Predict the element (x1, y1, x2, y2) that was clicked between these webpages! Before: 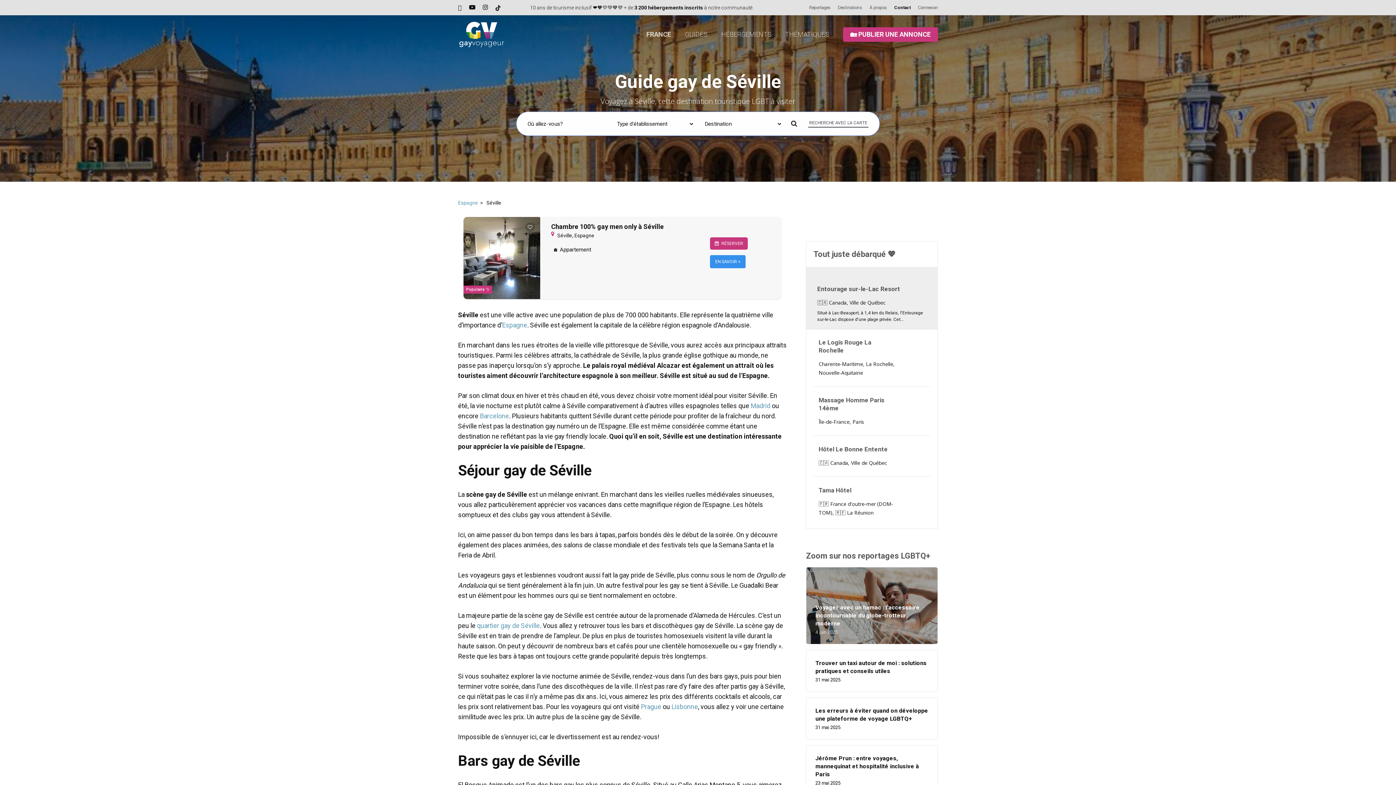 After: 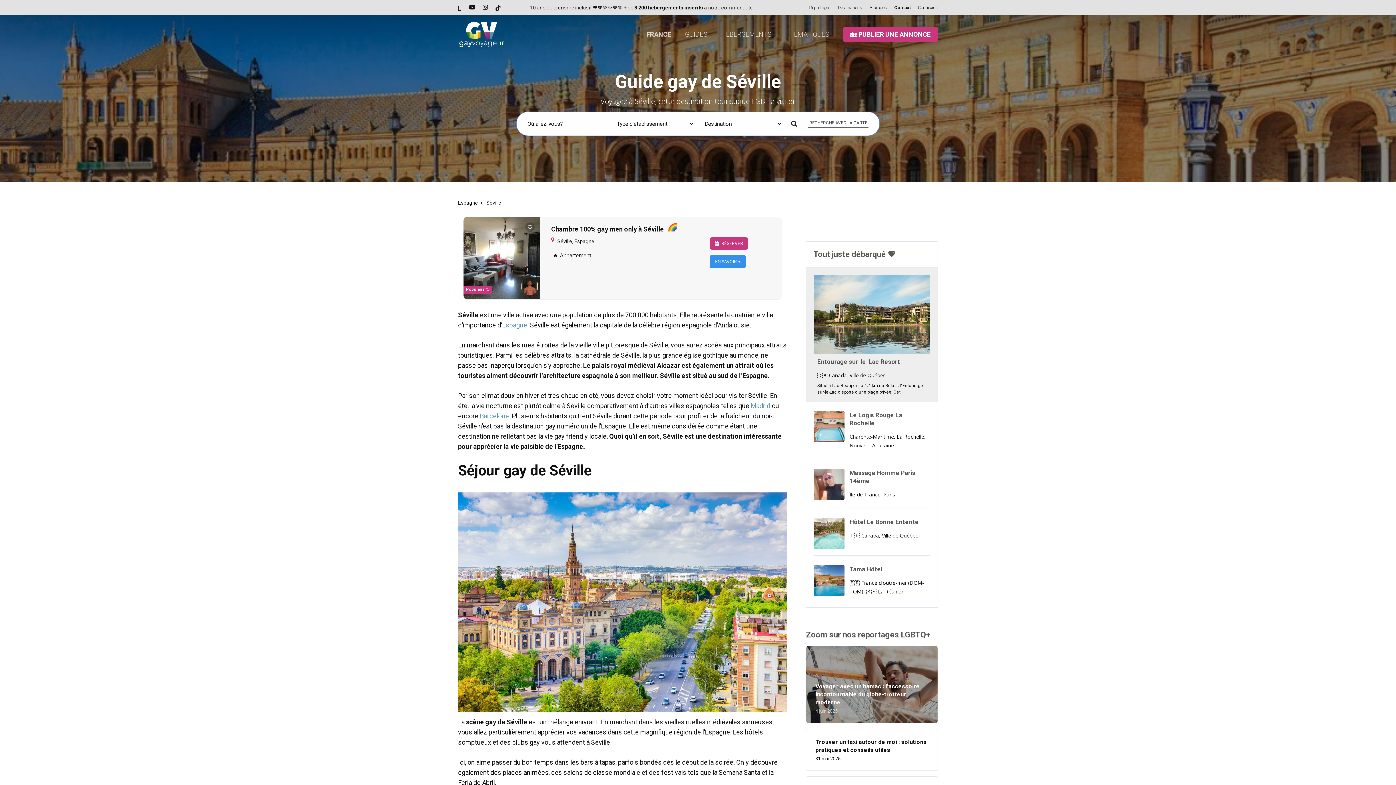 Action: label: Espagne bbox: (458, 200, 478, 205)